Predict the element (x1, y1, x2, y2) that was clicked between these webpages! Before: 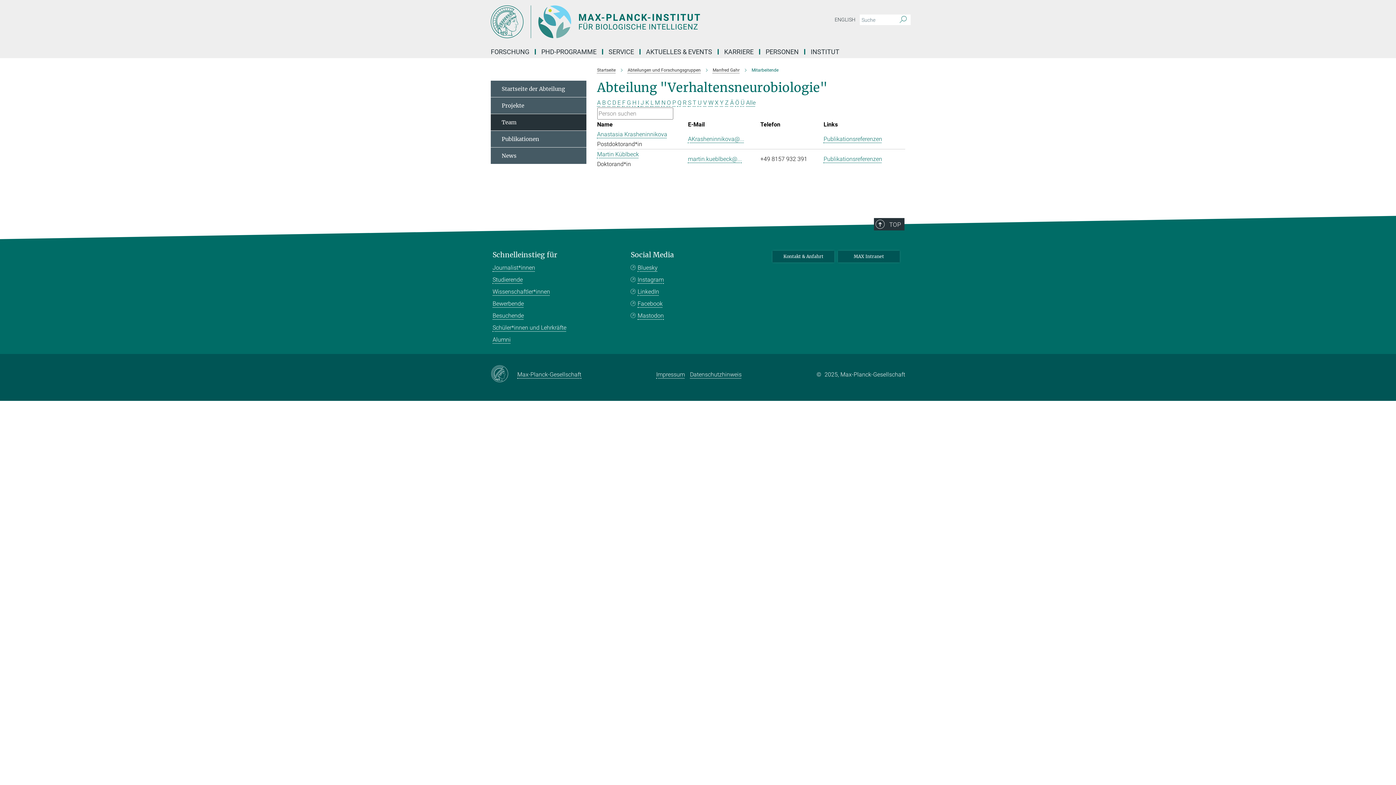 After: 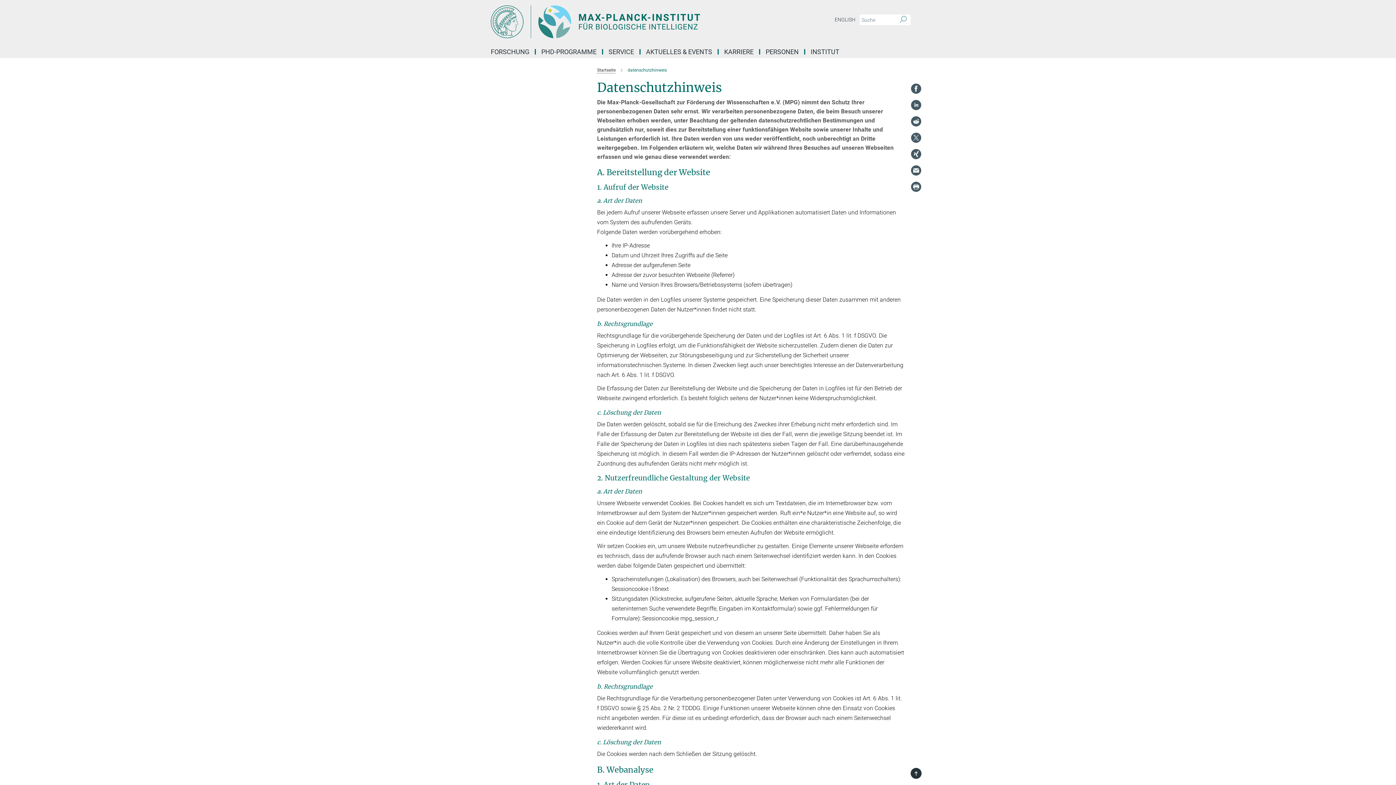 Action: bbox: (690, 371, 741, 378) label: Datenschutzhinweis